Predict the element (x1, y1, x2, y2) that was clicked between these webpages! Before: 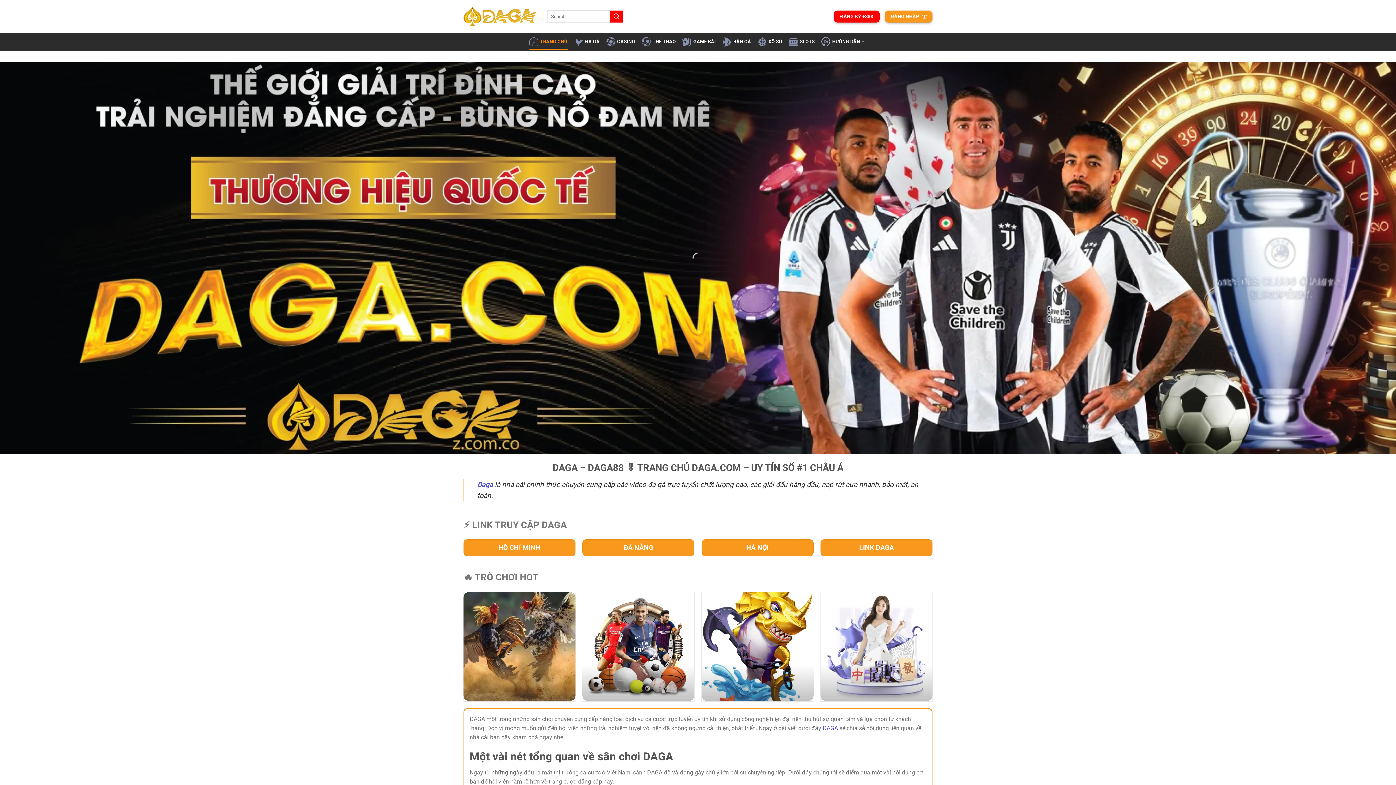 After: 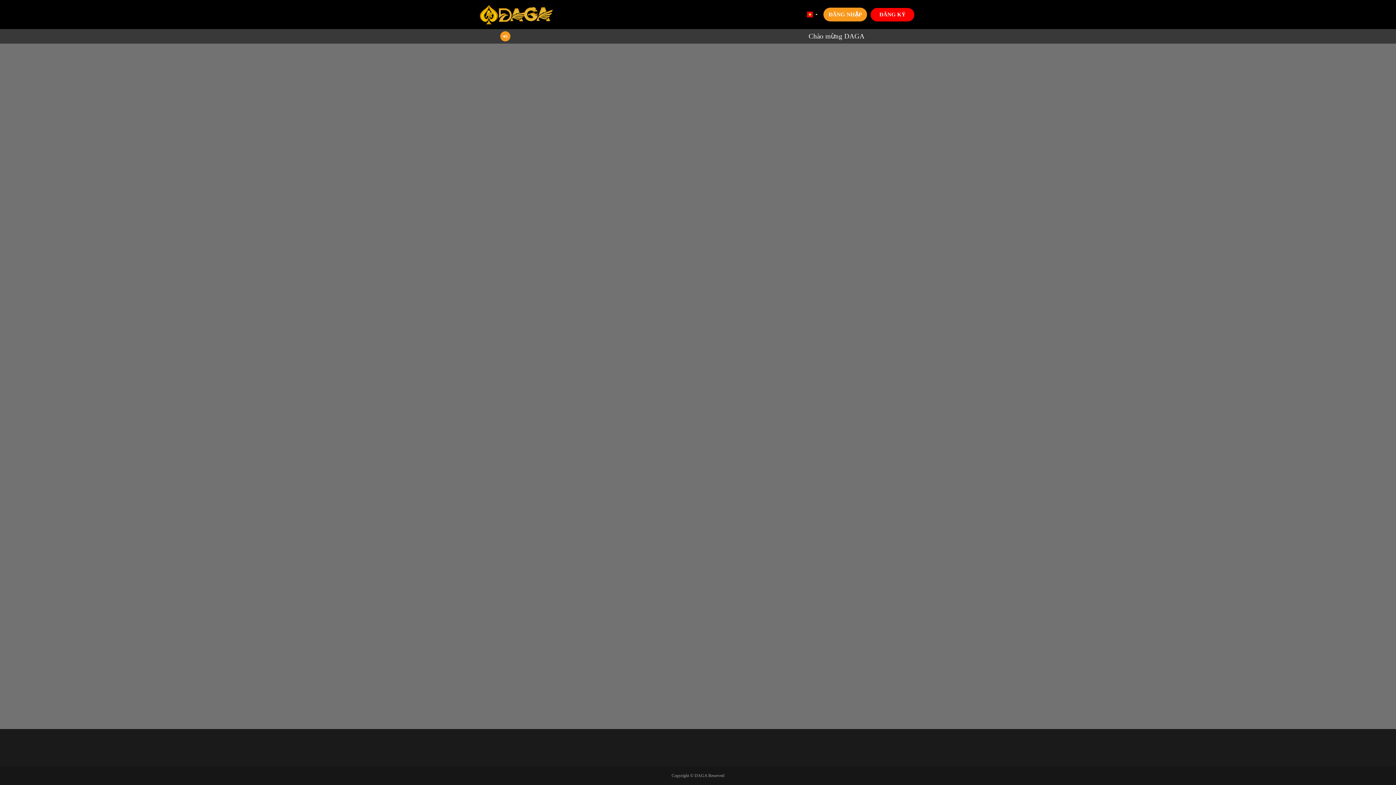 Action: label: LINK DAGA bbox: (820, 539, 932, 556)